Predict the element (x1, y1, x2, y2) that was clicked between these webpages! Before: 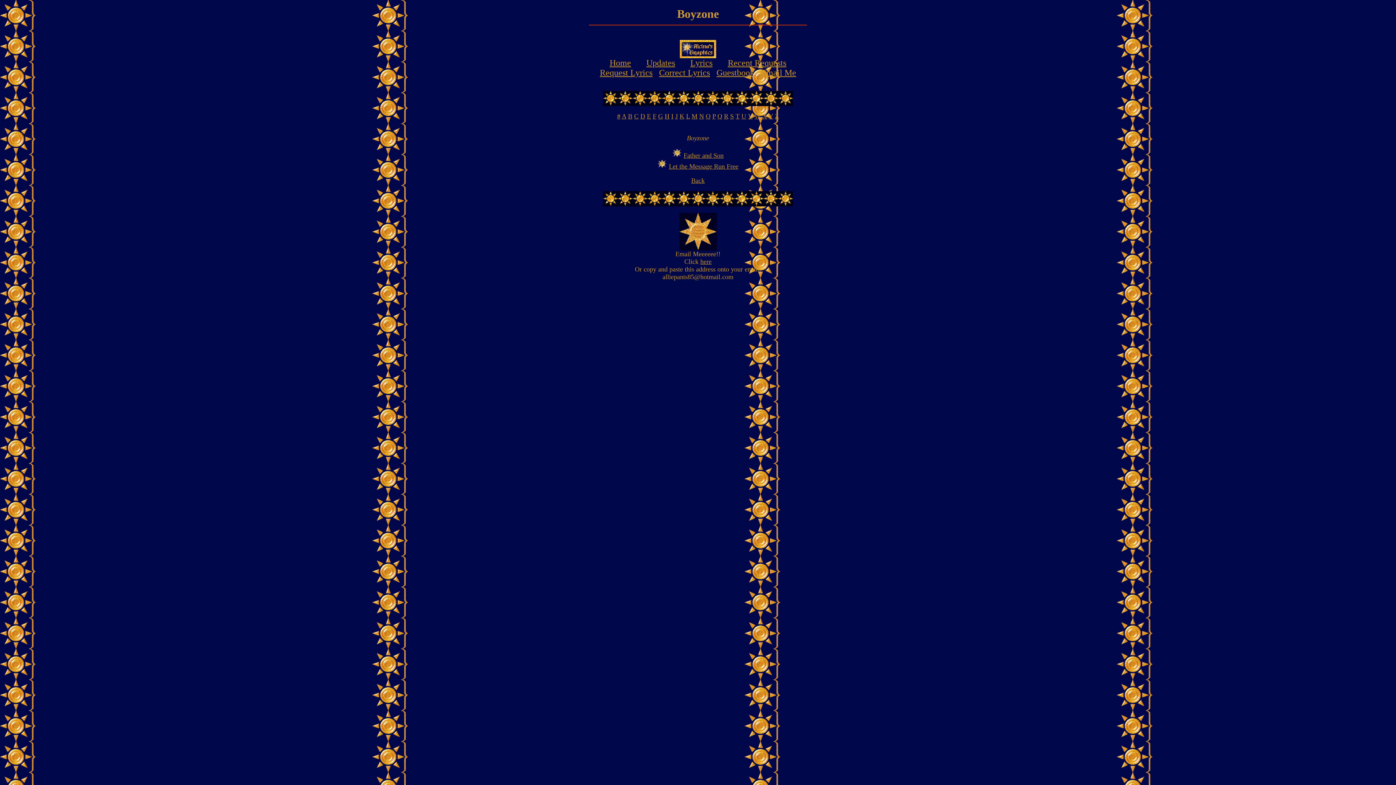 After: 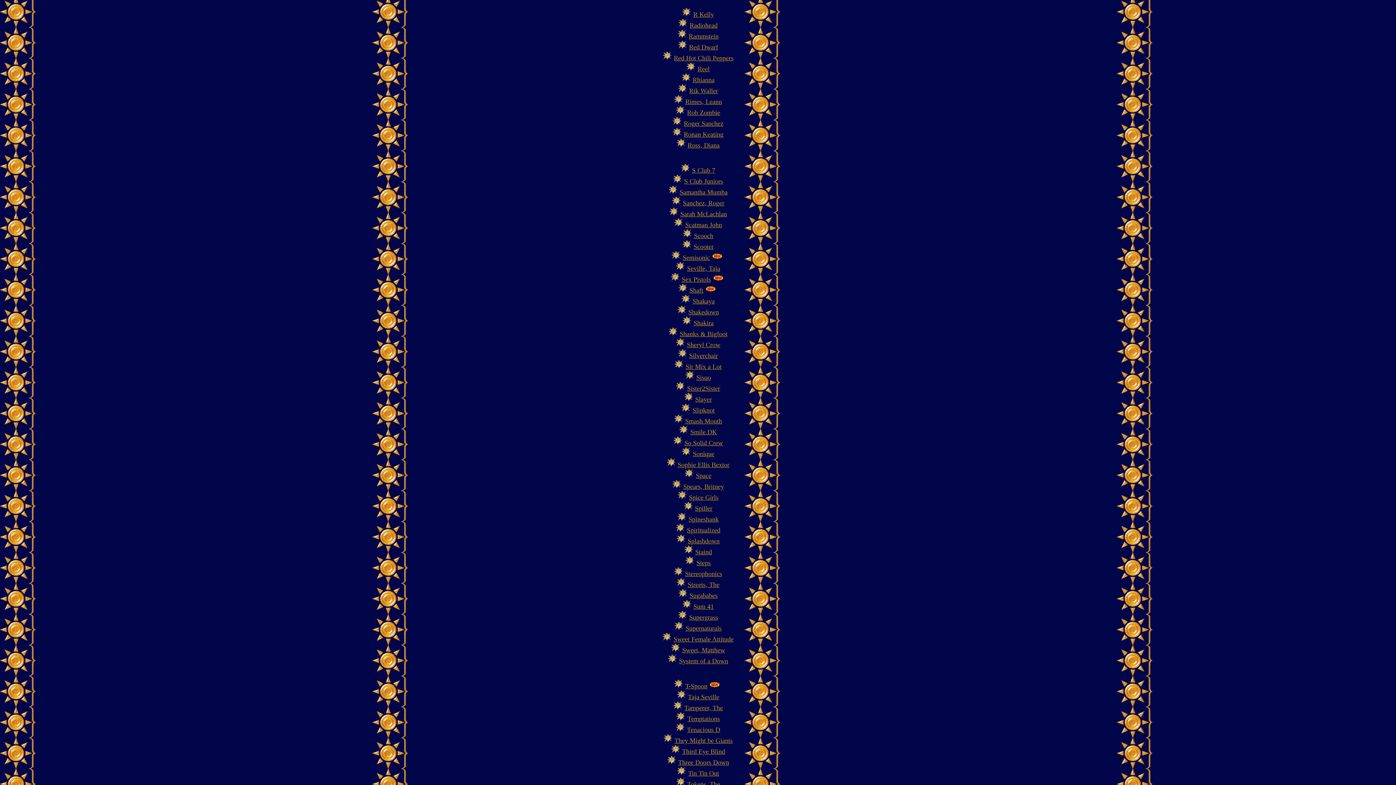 Action: label: R bbox: (724, 112, 728, 120)